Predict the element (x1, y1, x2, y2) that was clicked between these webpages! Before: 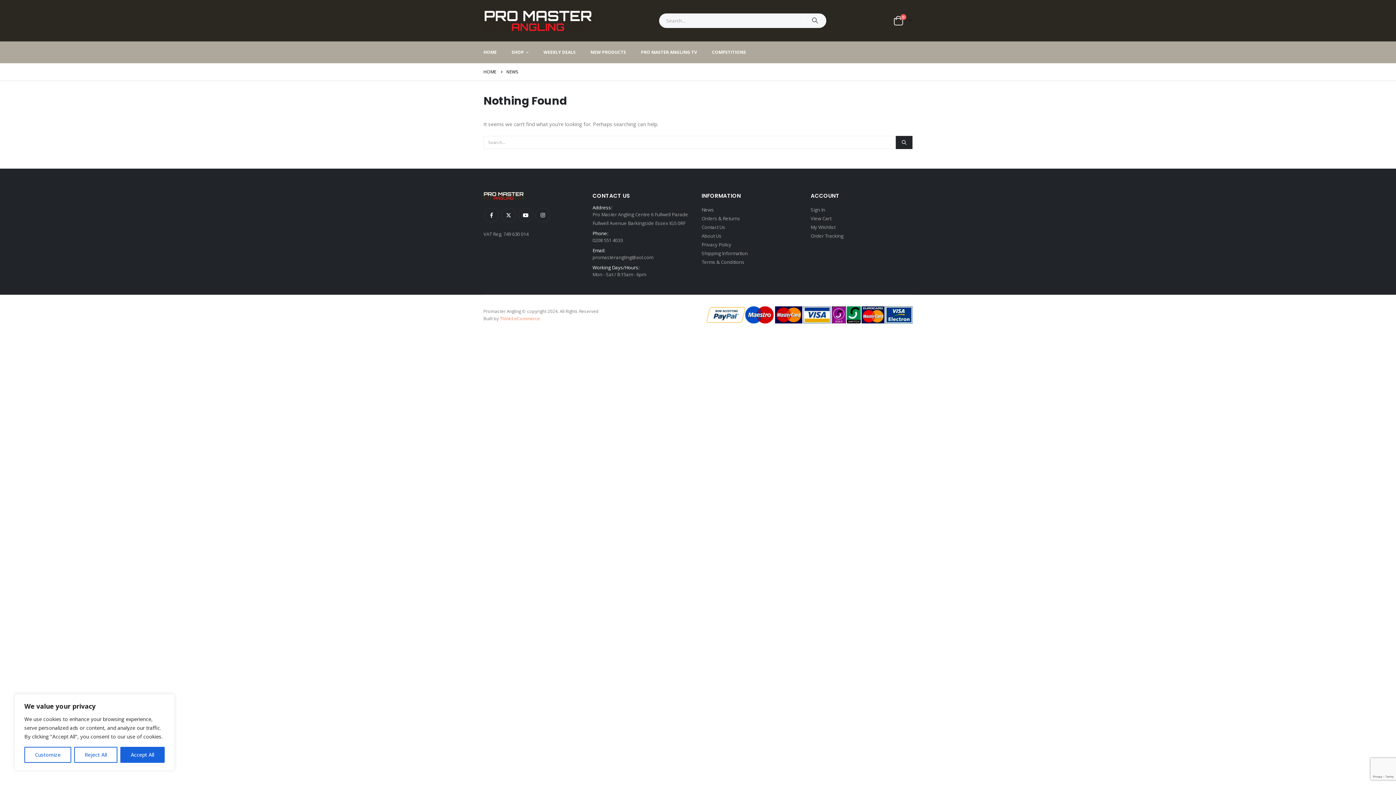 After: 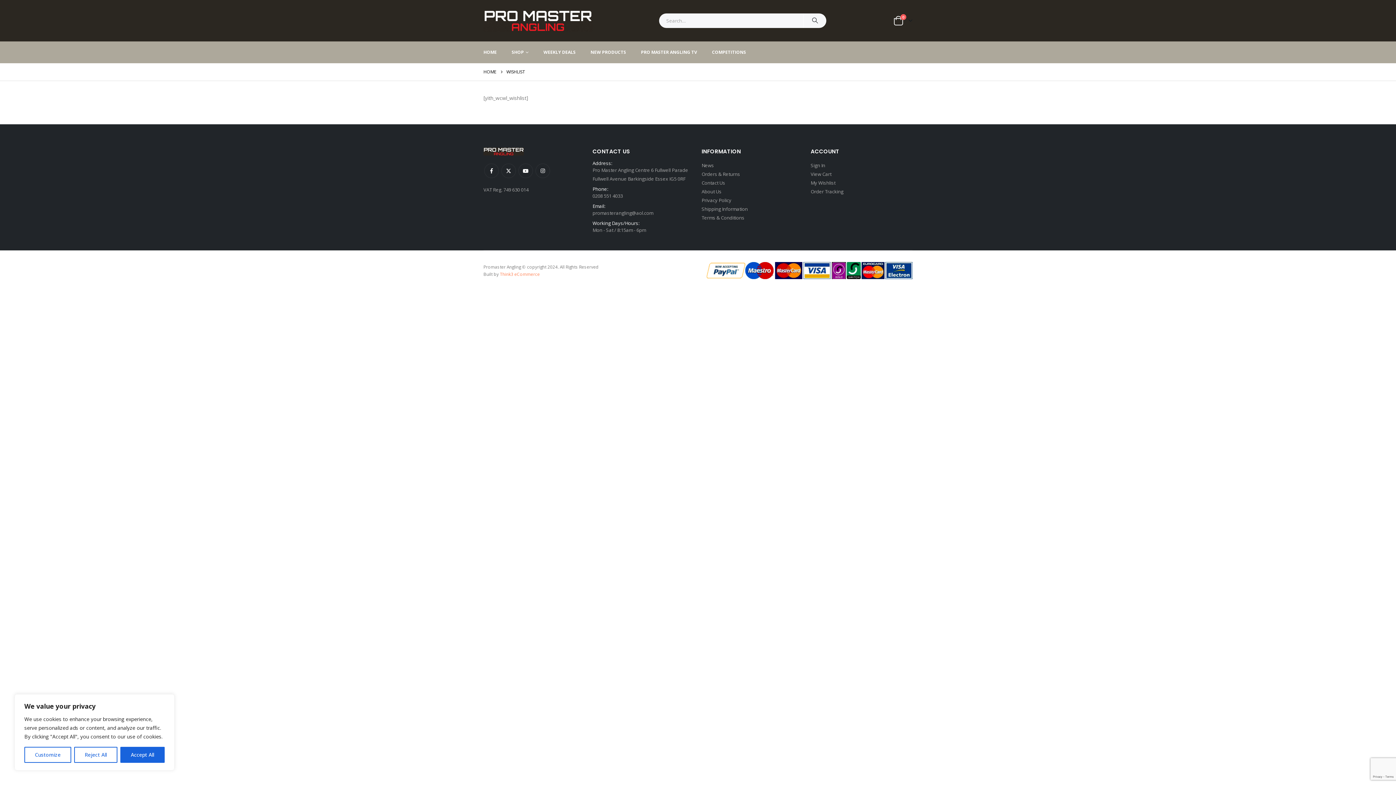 Action: label: My Wishlist bbox: (810, 223, 835, 230)